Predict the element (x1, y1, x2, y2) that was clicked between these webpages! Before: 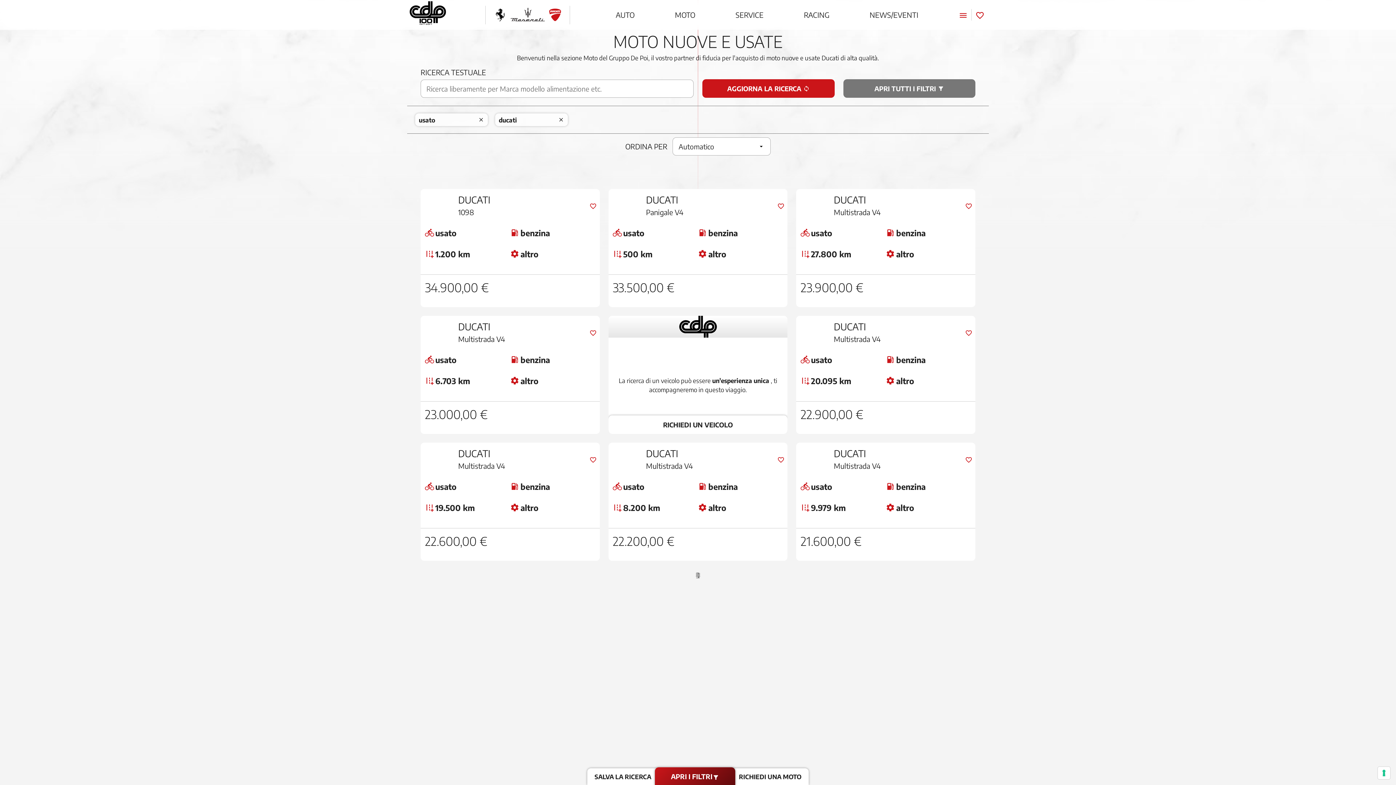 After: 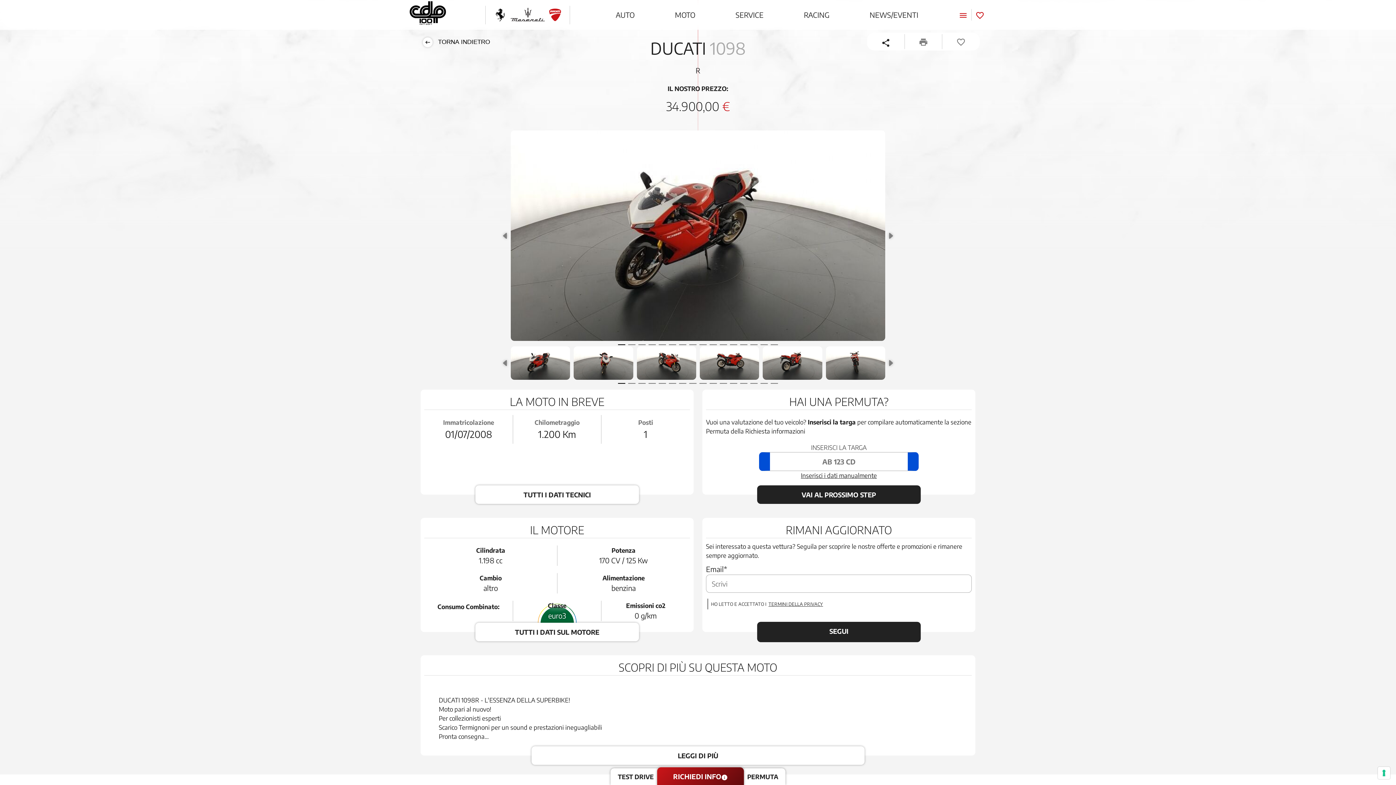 Action: bbox: (420, 189, 599, 307) label: DUCATI
1098
favorite_border
directions_bike
usato
local_gas_station
benzina
add_road
1.200 km
settings
altro
34.900,00 €